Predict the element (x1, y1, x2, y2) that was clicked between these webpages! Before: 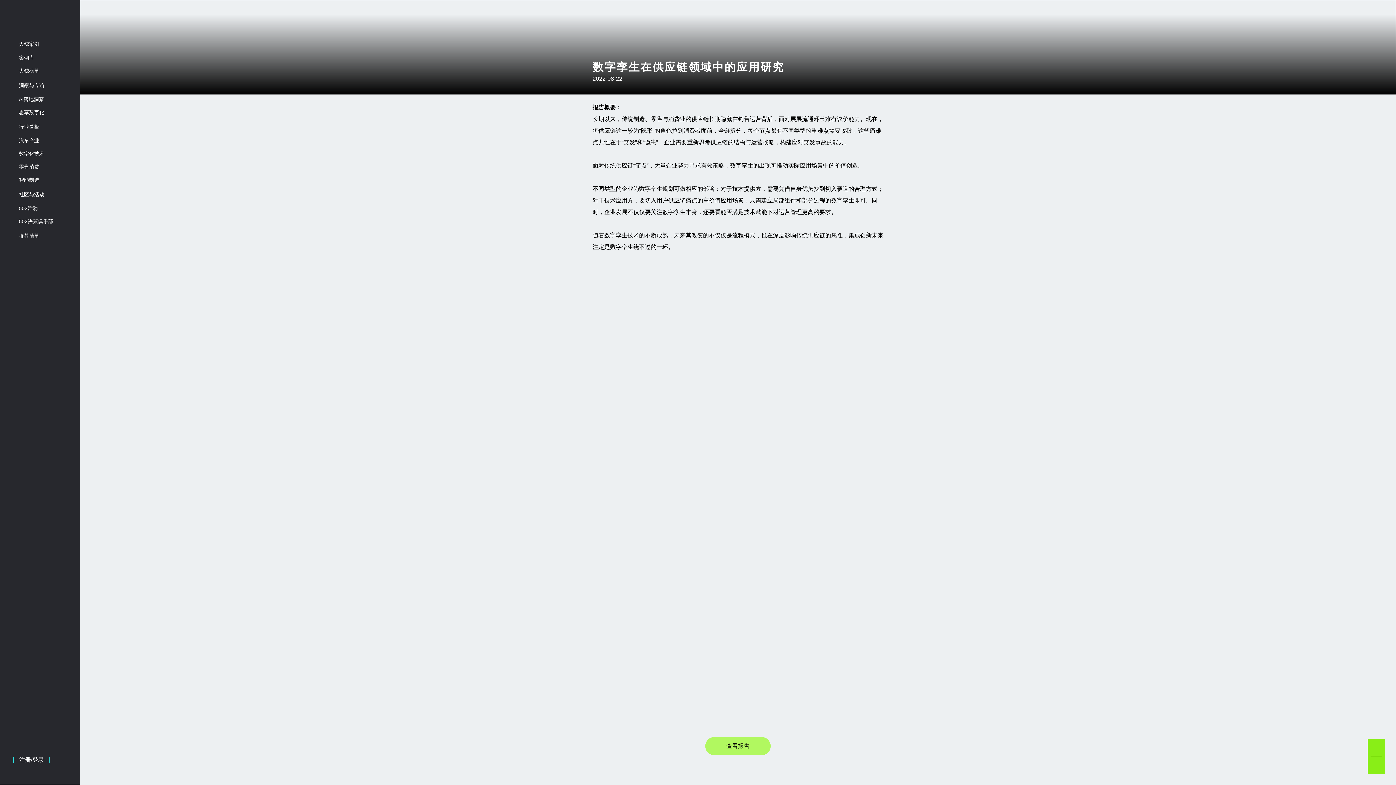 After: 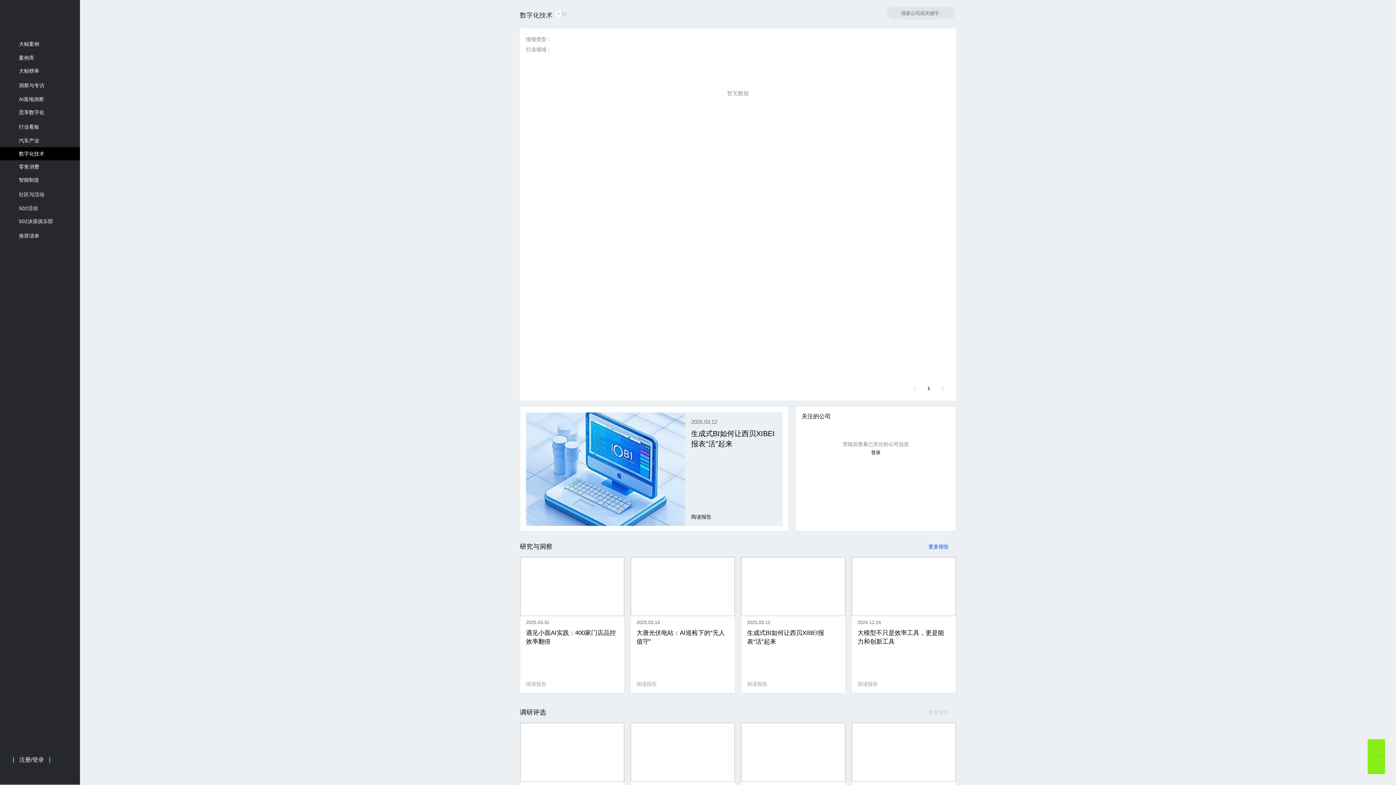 Action: label: 数字化技术 bbox: (0, 147, 80, 160)